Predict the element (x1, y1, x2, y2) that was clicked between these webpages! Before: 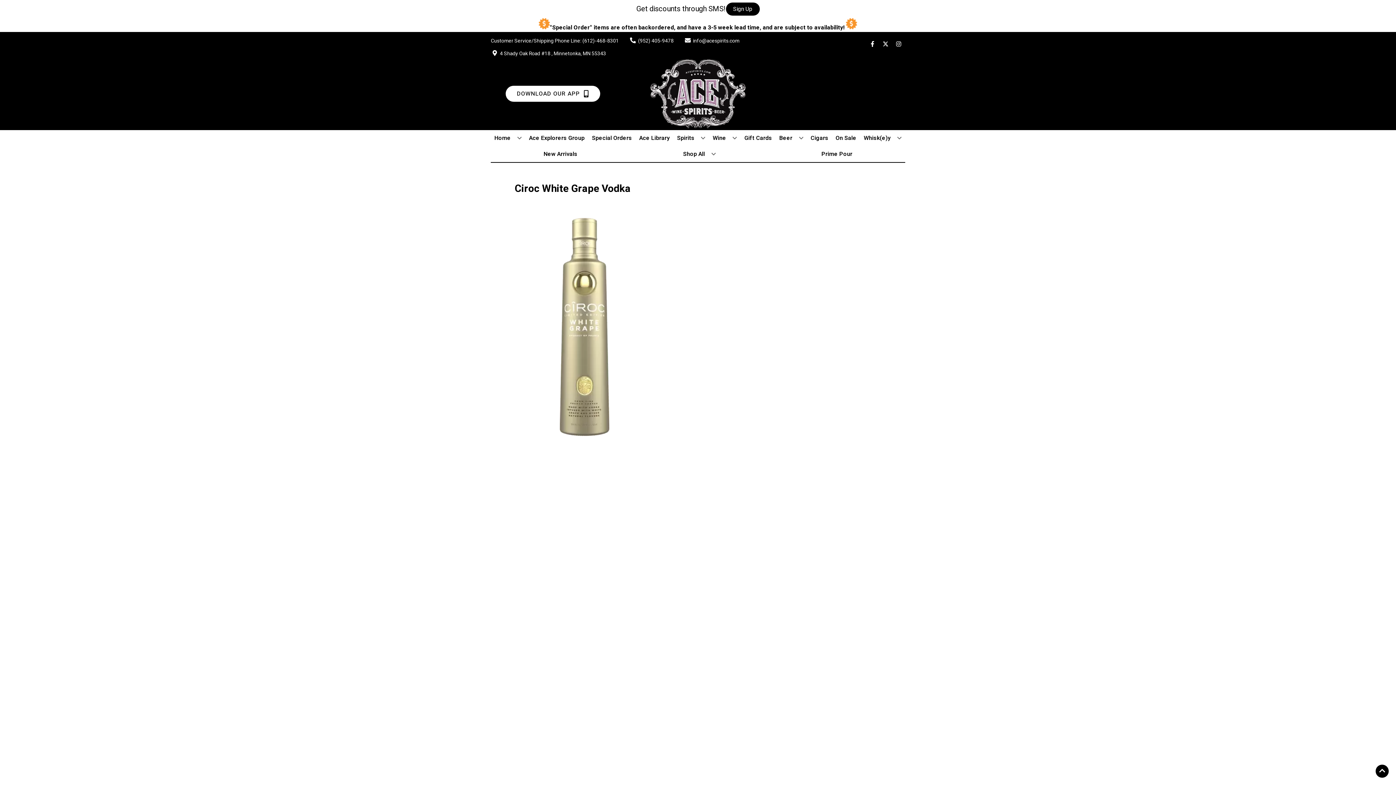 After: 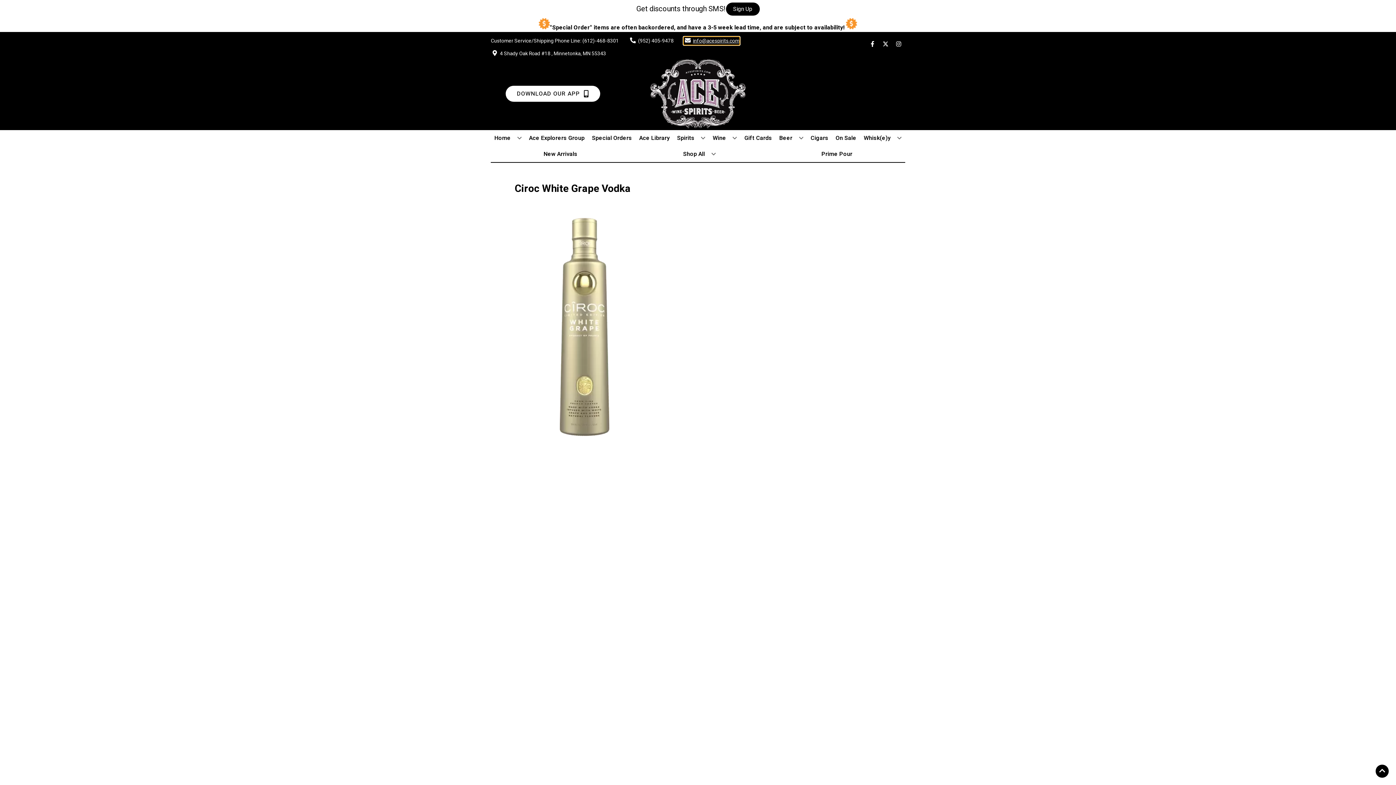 Action: bbox: (684, 37, 739, 44) label: Store Email address is info@acespirits.com Clicking will open a link in a new tab